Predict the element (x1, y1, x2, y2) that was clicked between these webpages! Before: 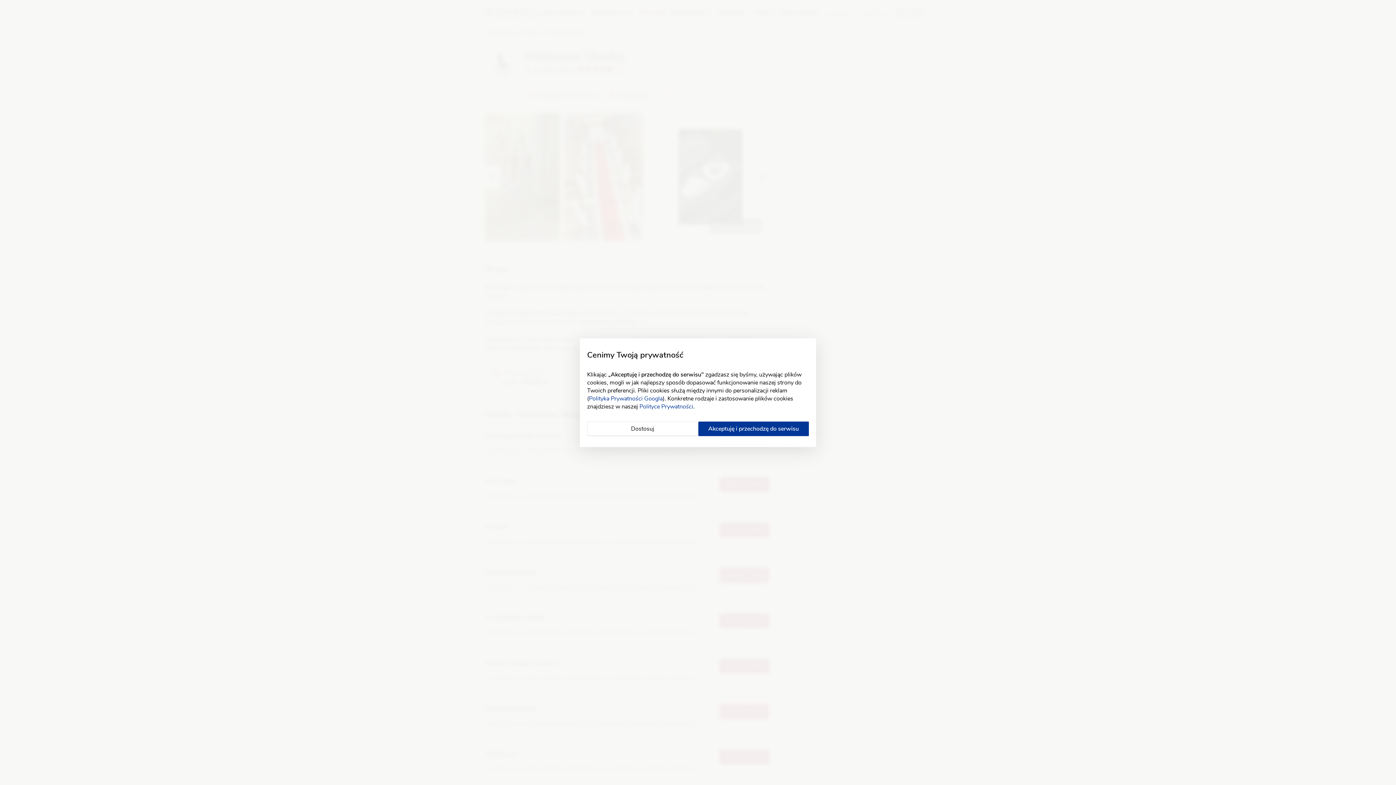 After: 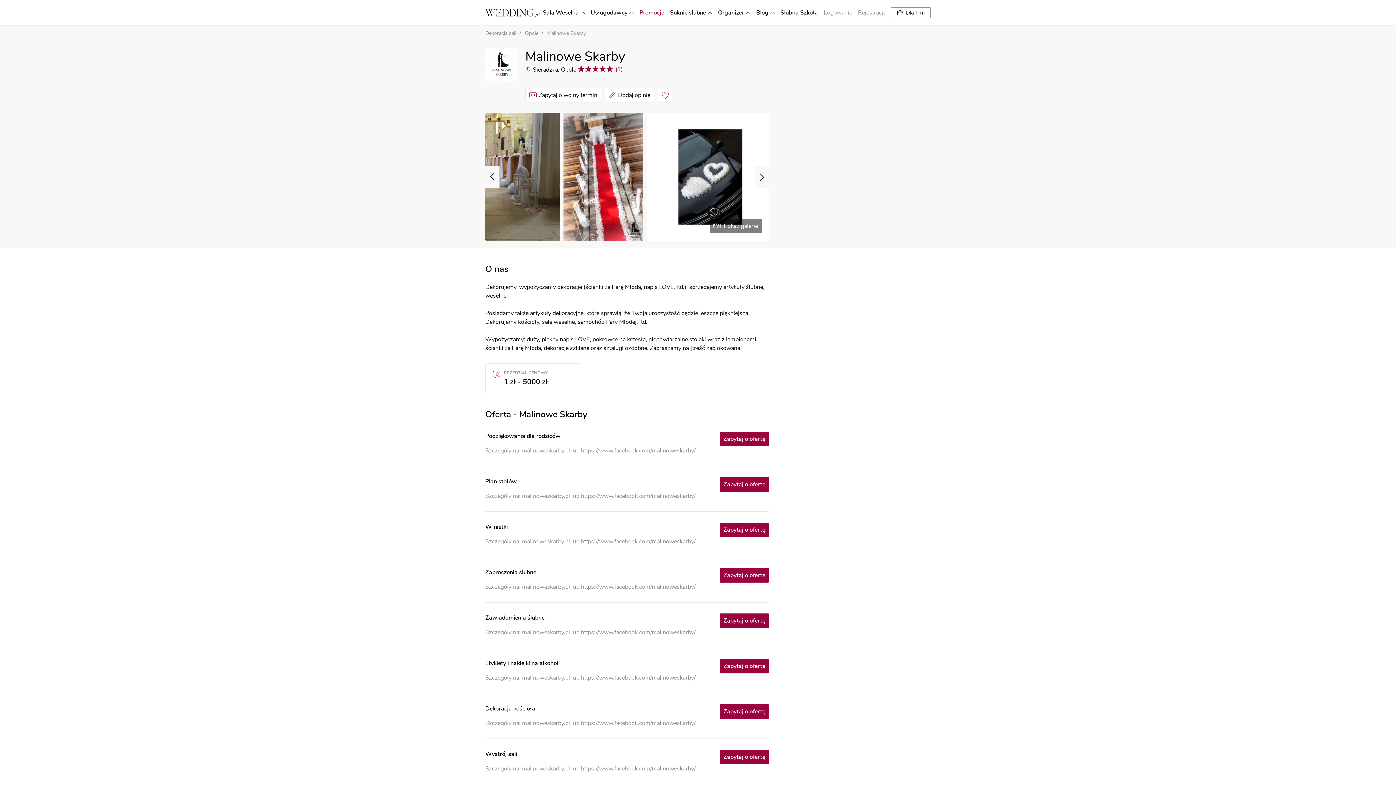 Action: label: Akceptuję i przechodzę do serwisu bbox: (698, 421, 809, 436)